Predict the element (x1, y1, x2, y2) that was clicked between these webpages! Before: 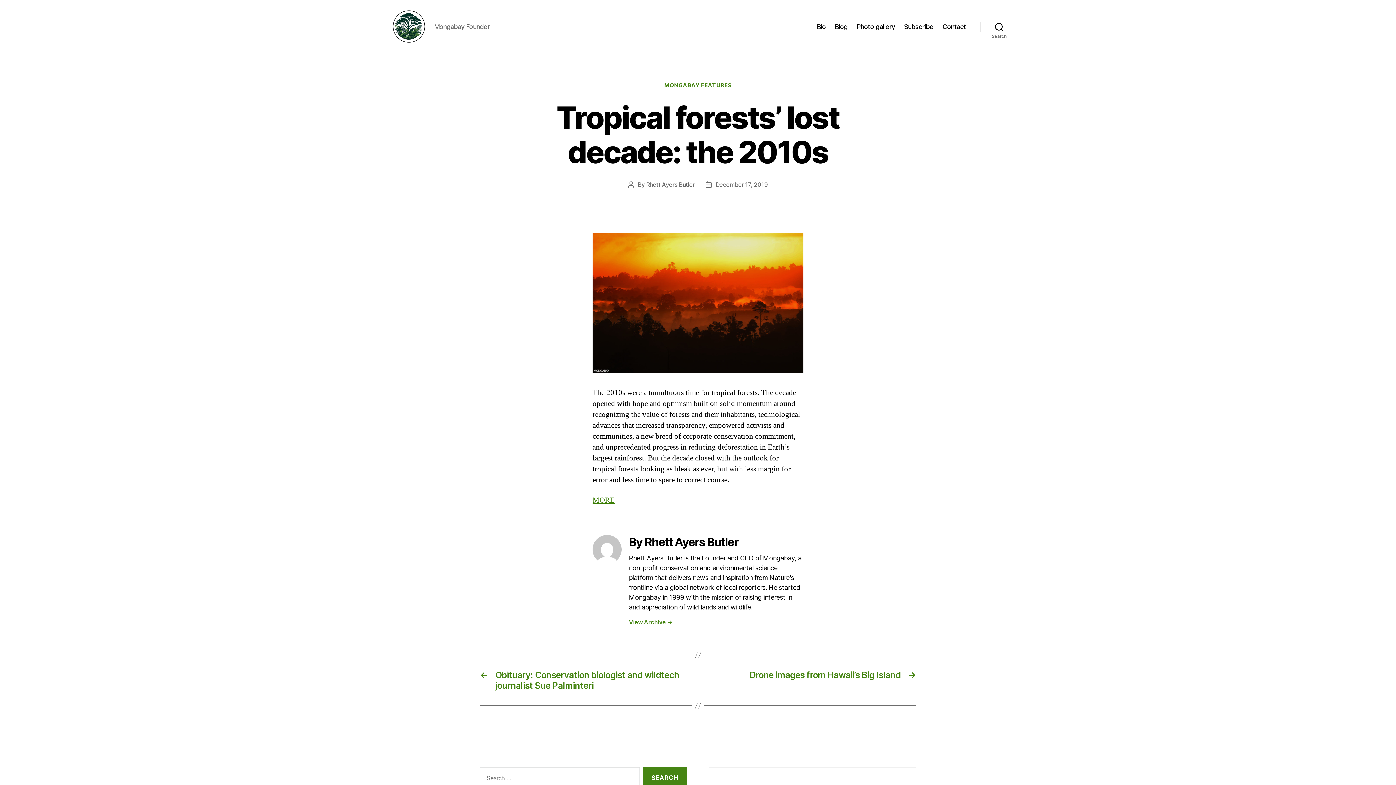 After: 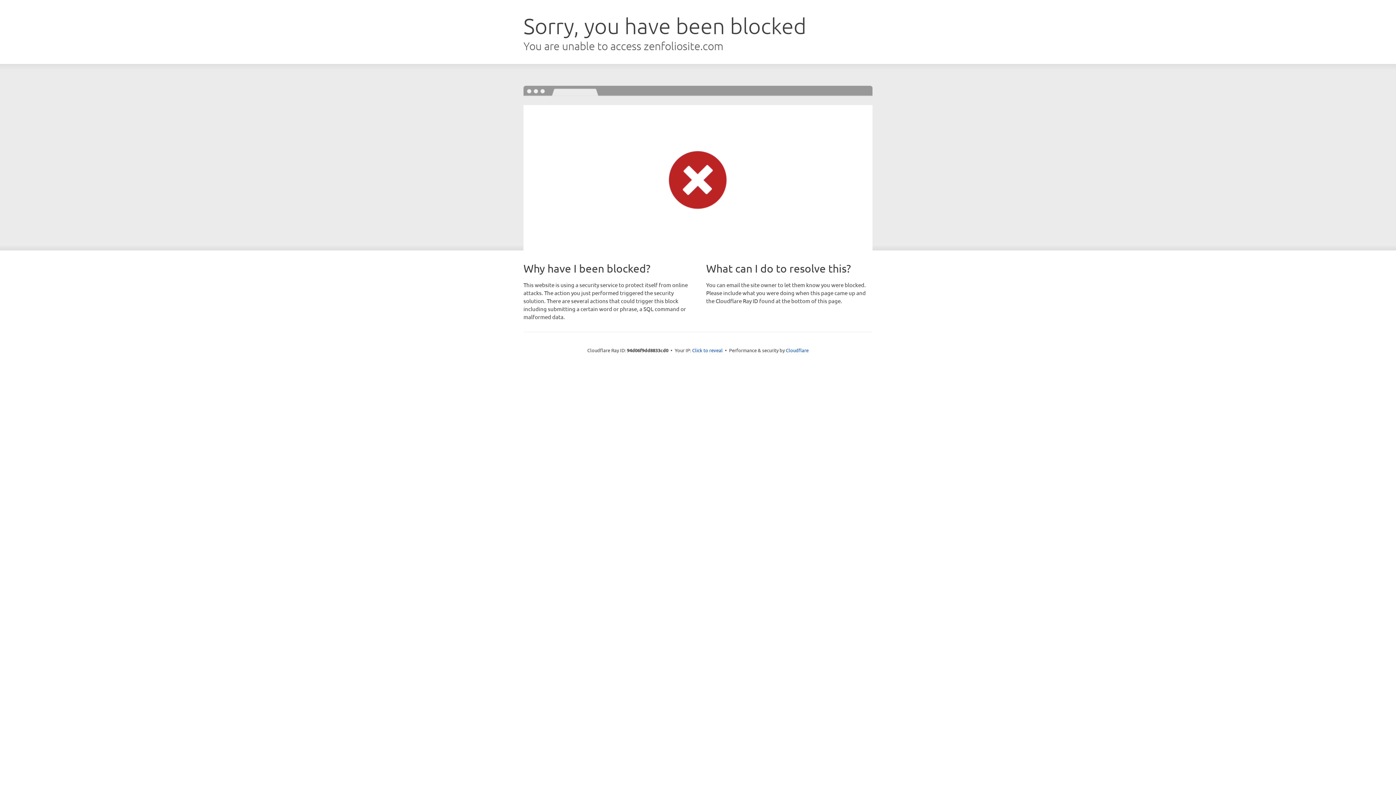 Action: bbox: (856, 22, 895, 30) label: Photo gallery